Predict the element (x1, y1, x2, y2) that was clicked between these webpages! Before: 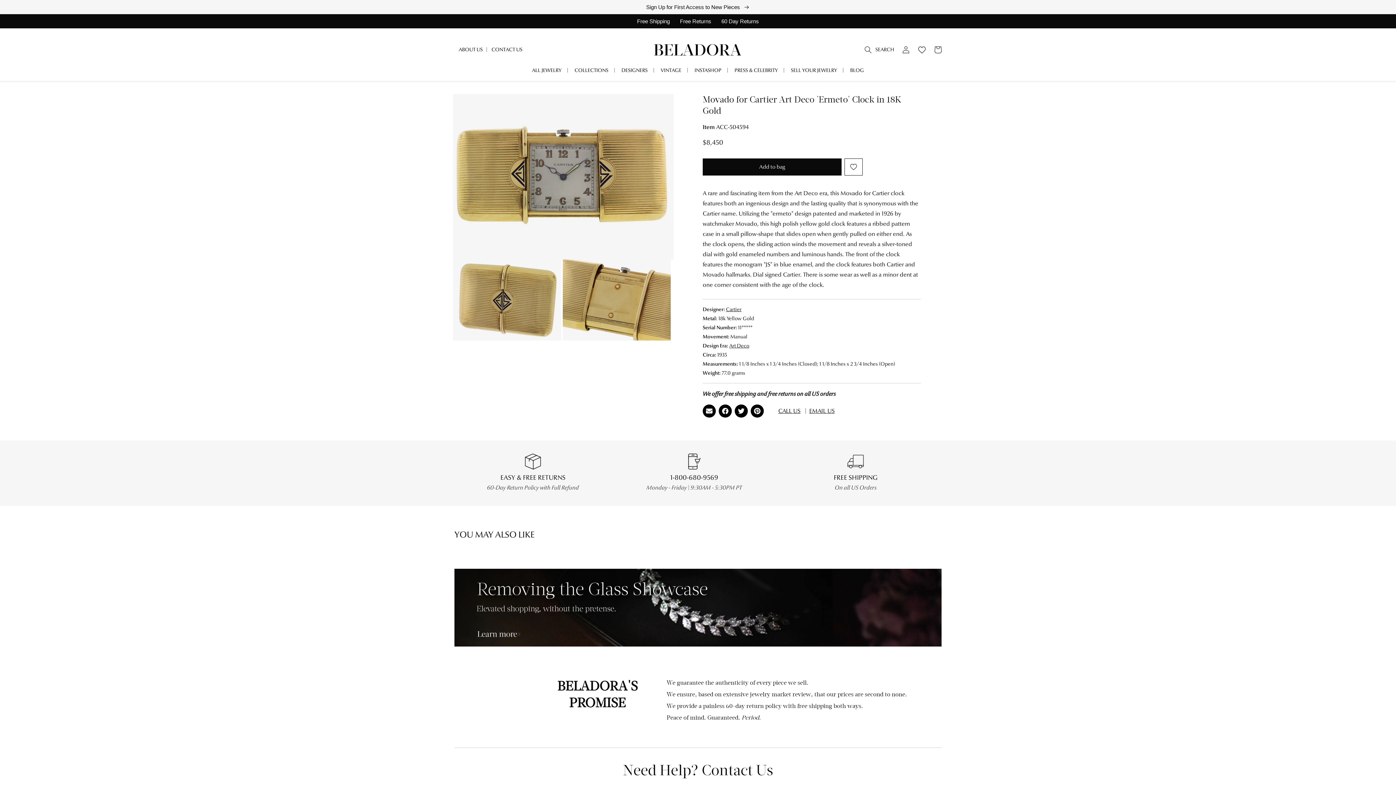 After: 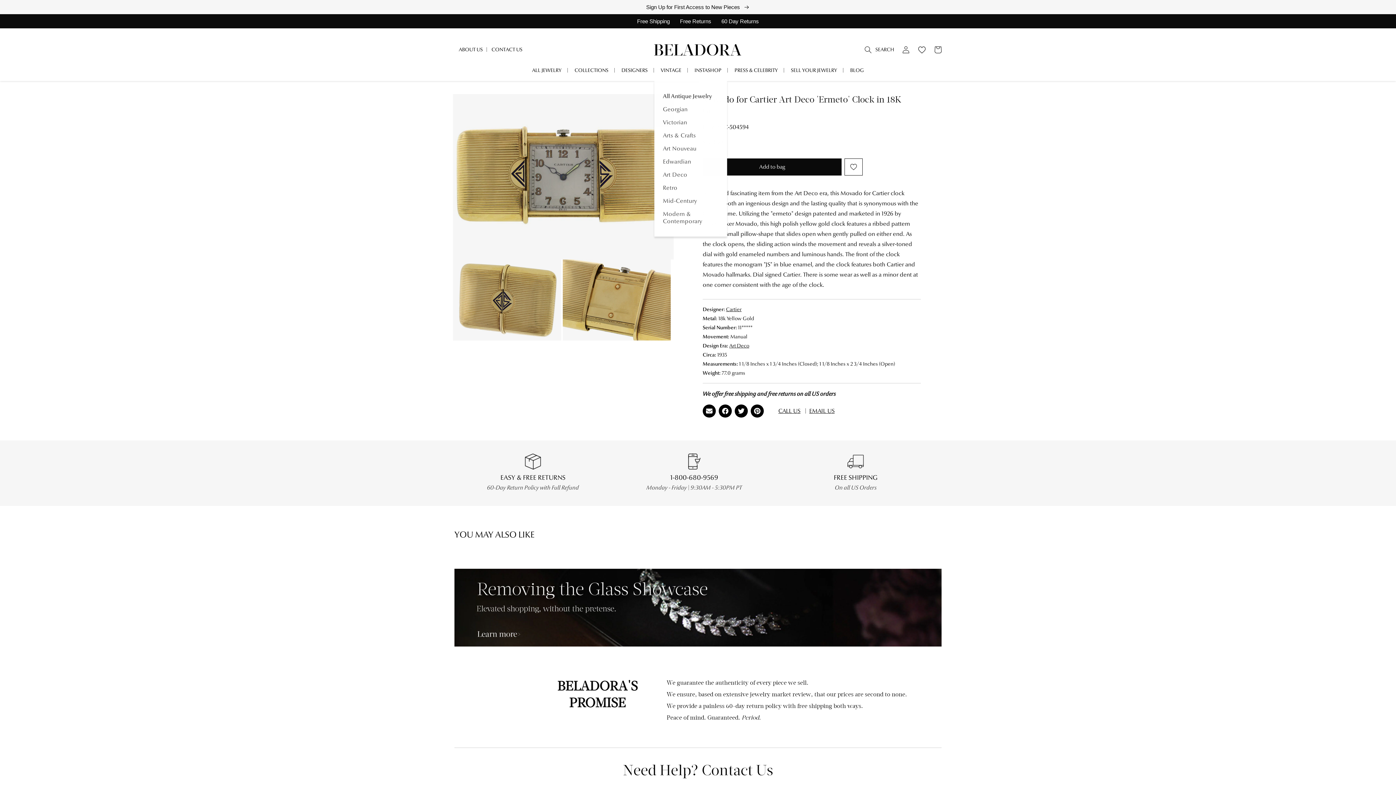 Action: bbox: (654, 62, 688, 81) label: VINTAGE